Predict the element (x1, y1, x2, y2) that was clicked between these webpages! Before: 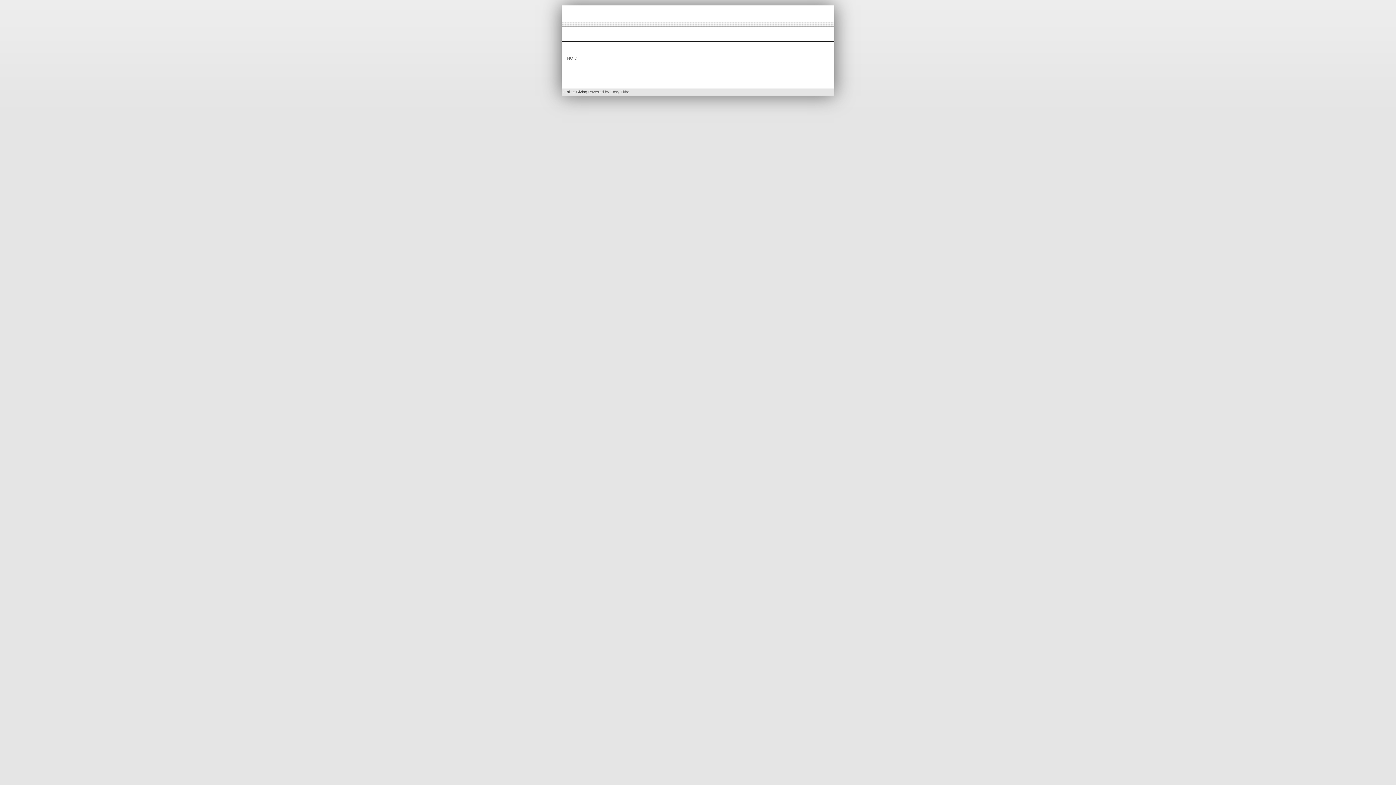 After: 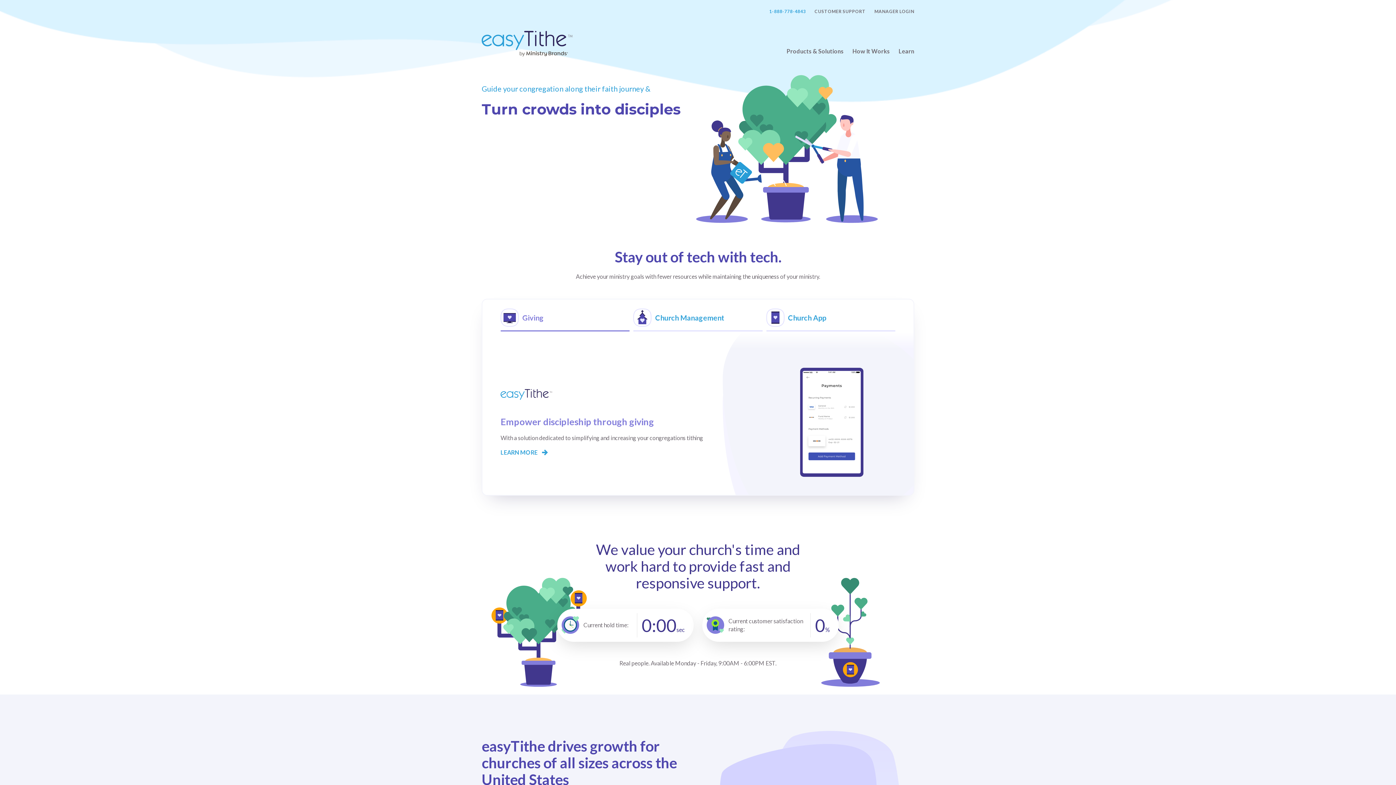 Action: label: Online Giving bbox: (563, 89, 587, 94)